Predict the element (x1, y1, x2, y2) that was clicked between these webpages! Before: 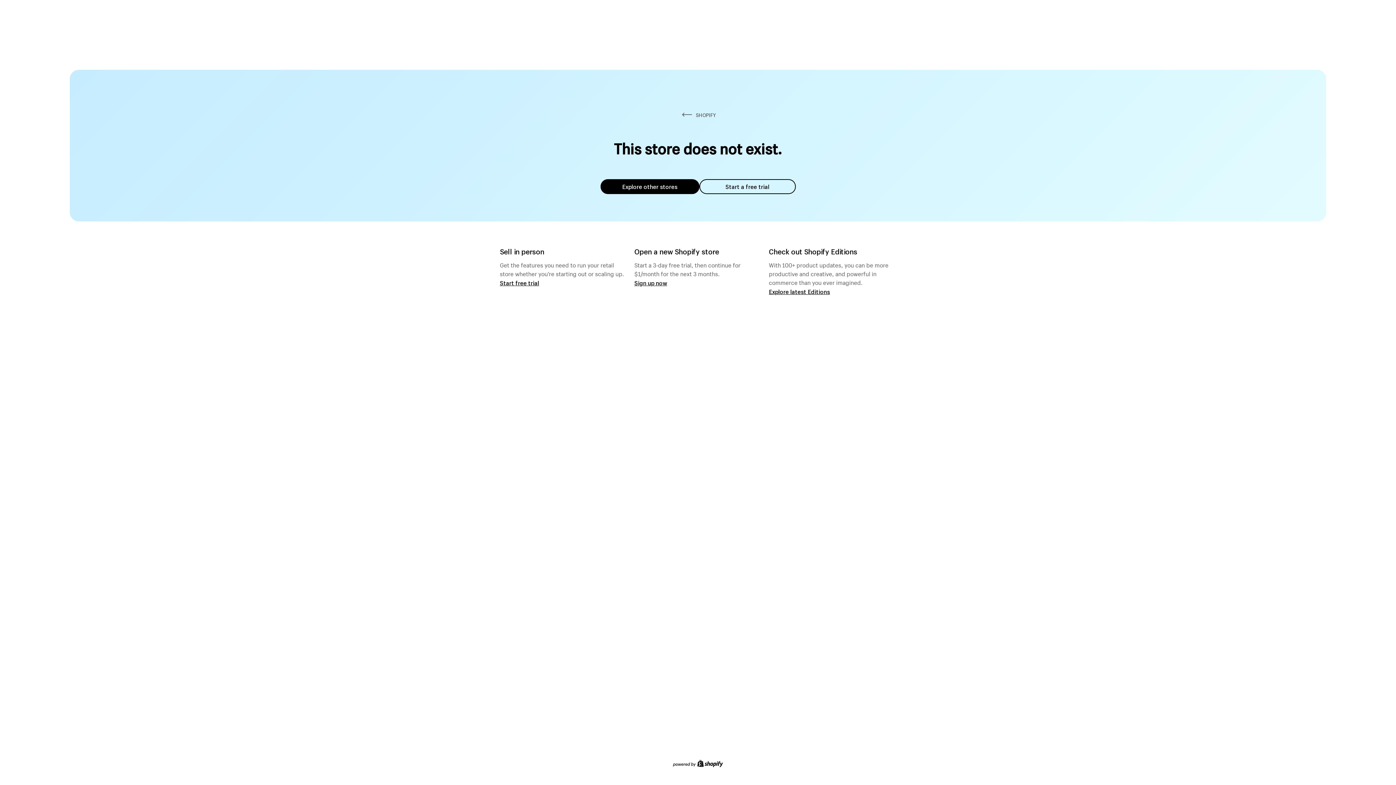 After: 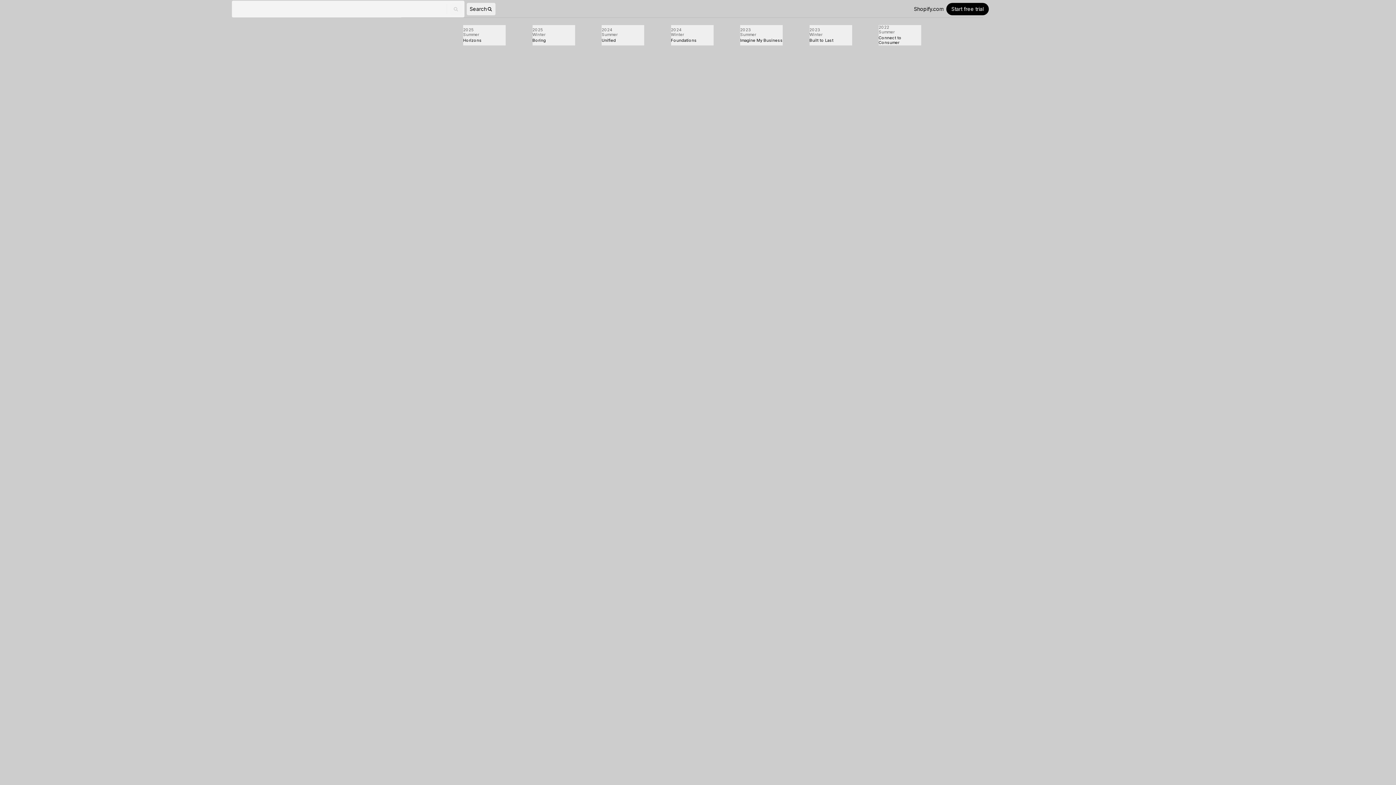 Action: label: Explore latest Editions bbox: (769, 287, 830, 295)